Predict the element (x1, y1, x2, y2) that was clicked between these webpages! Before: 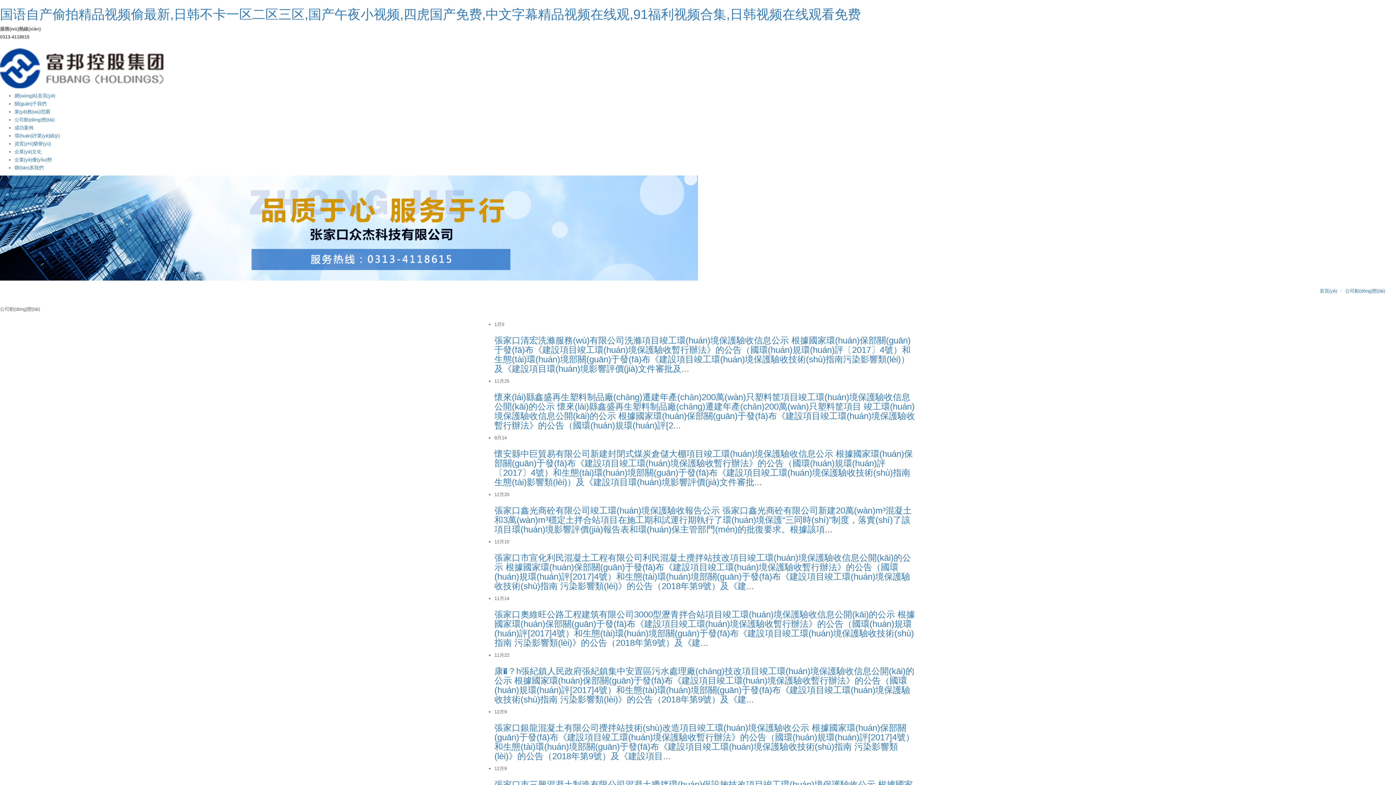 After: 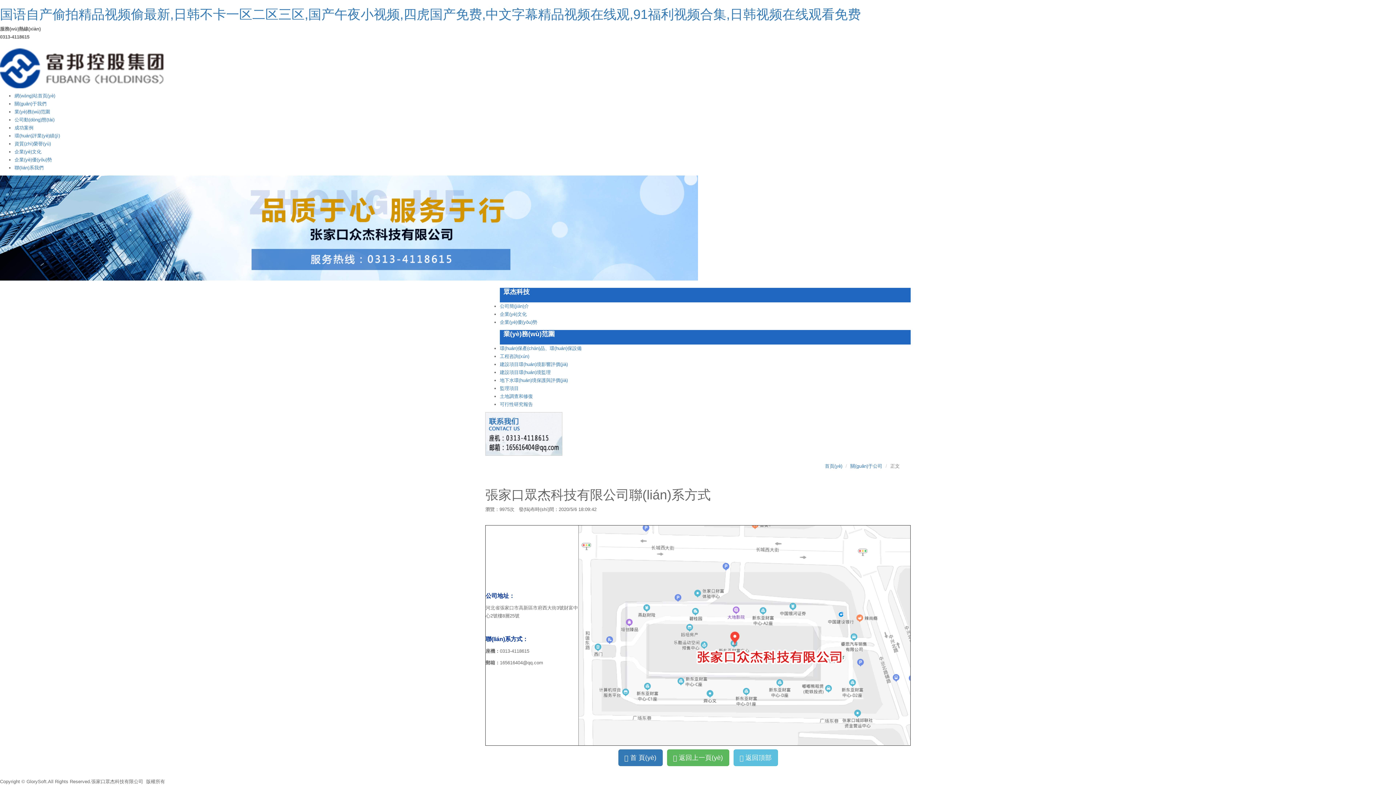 Action: label: 聯(lián)系我們 bbox: (14, 165, 43, 170)